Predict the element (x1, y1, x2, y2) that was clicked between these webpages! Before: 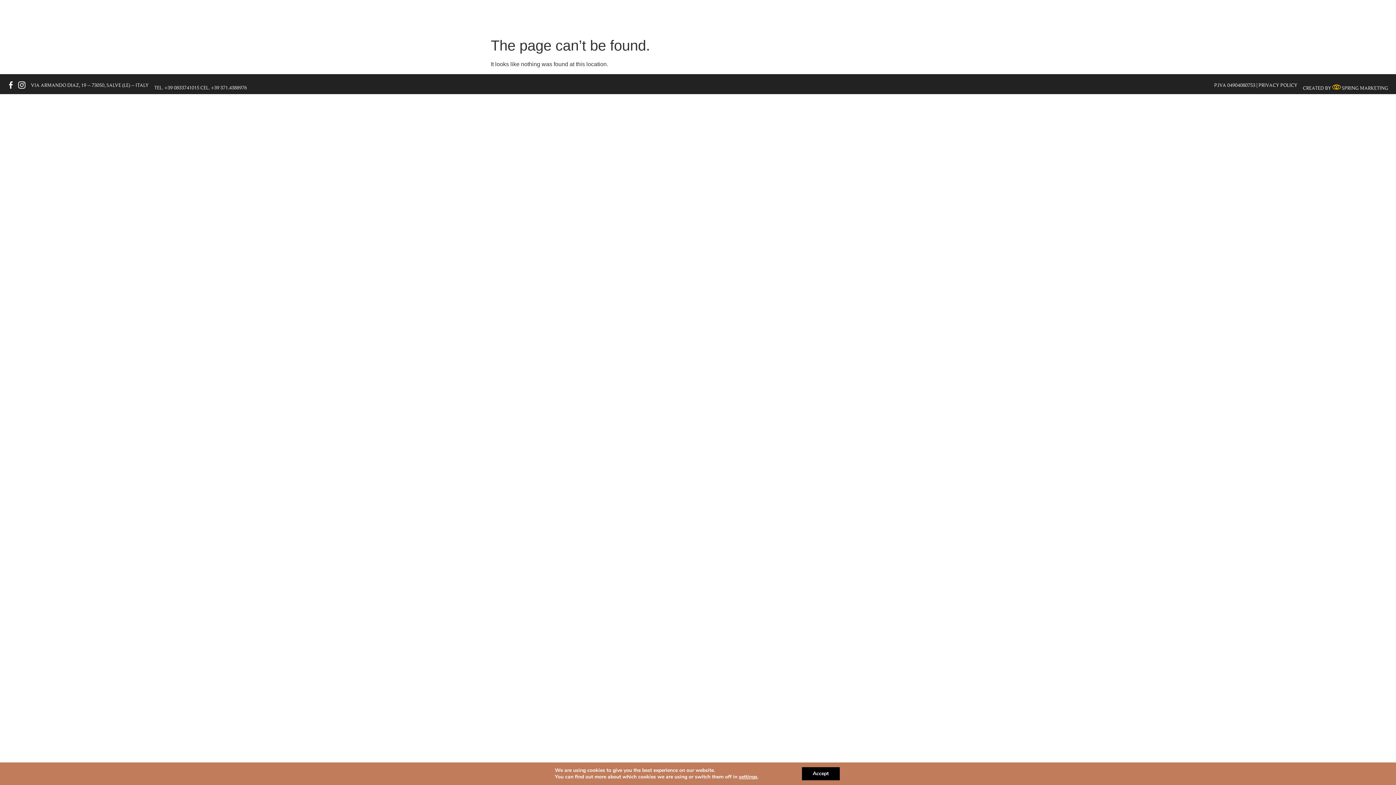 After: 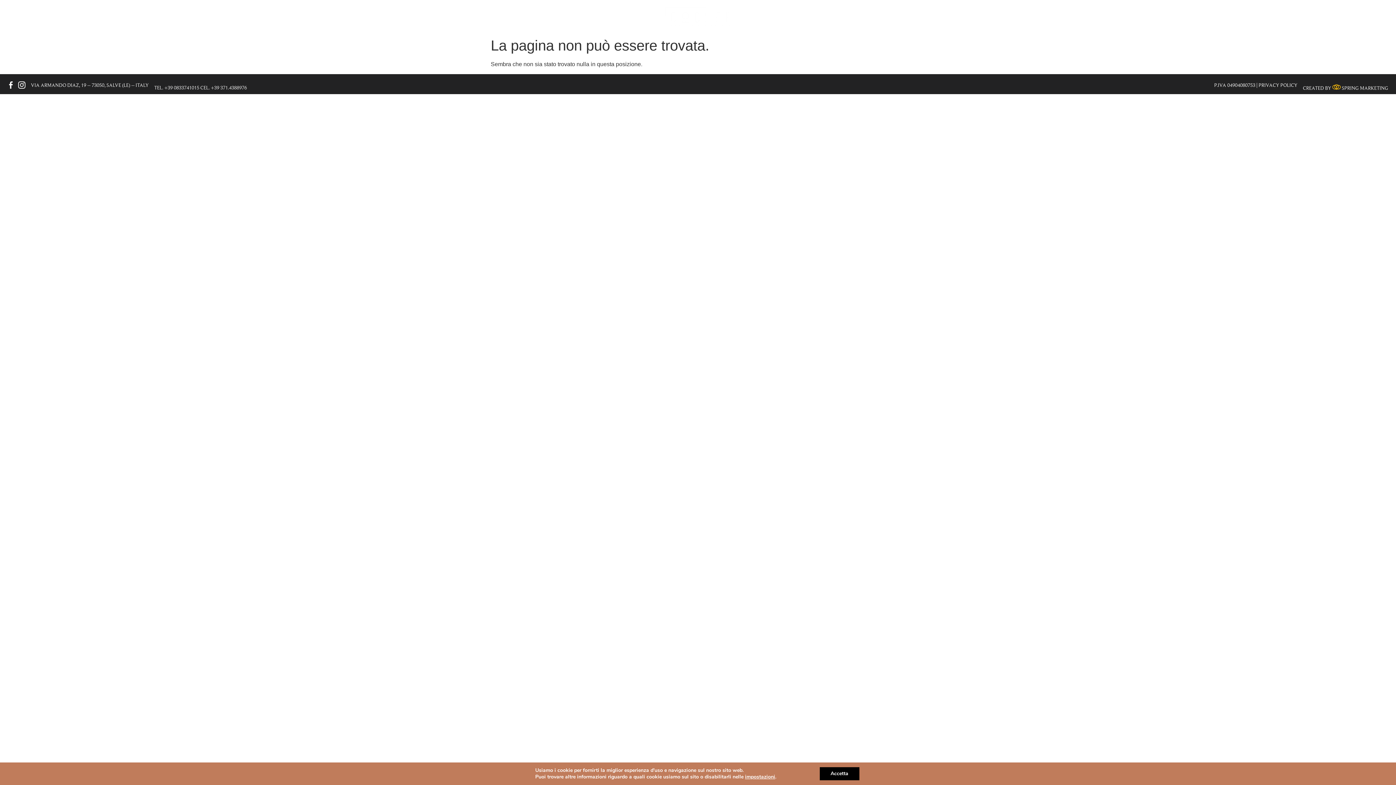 Action: bbox: (43, 13, 48, 20) label: IT